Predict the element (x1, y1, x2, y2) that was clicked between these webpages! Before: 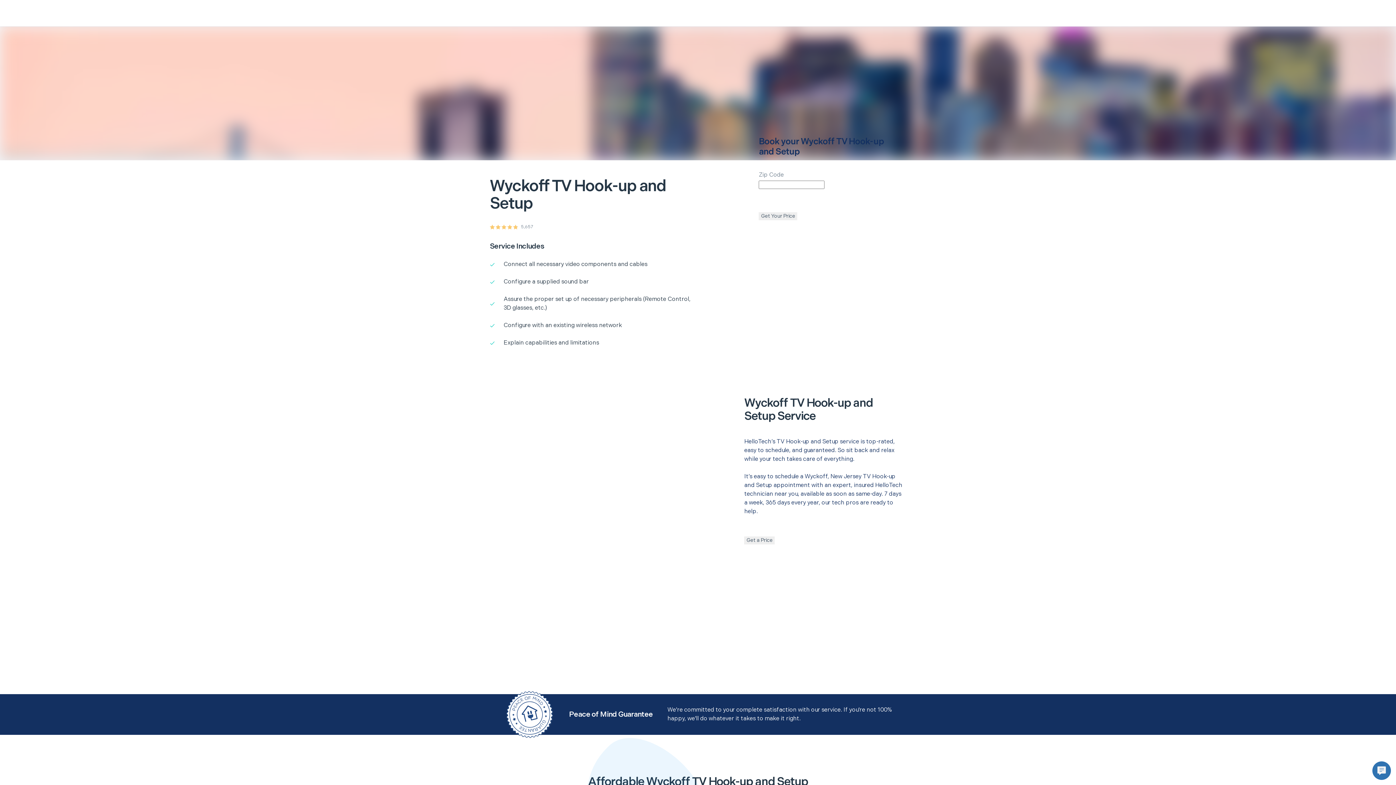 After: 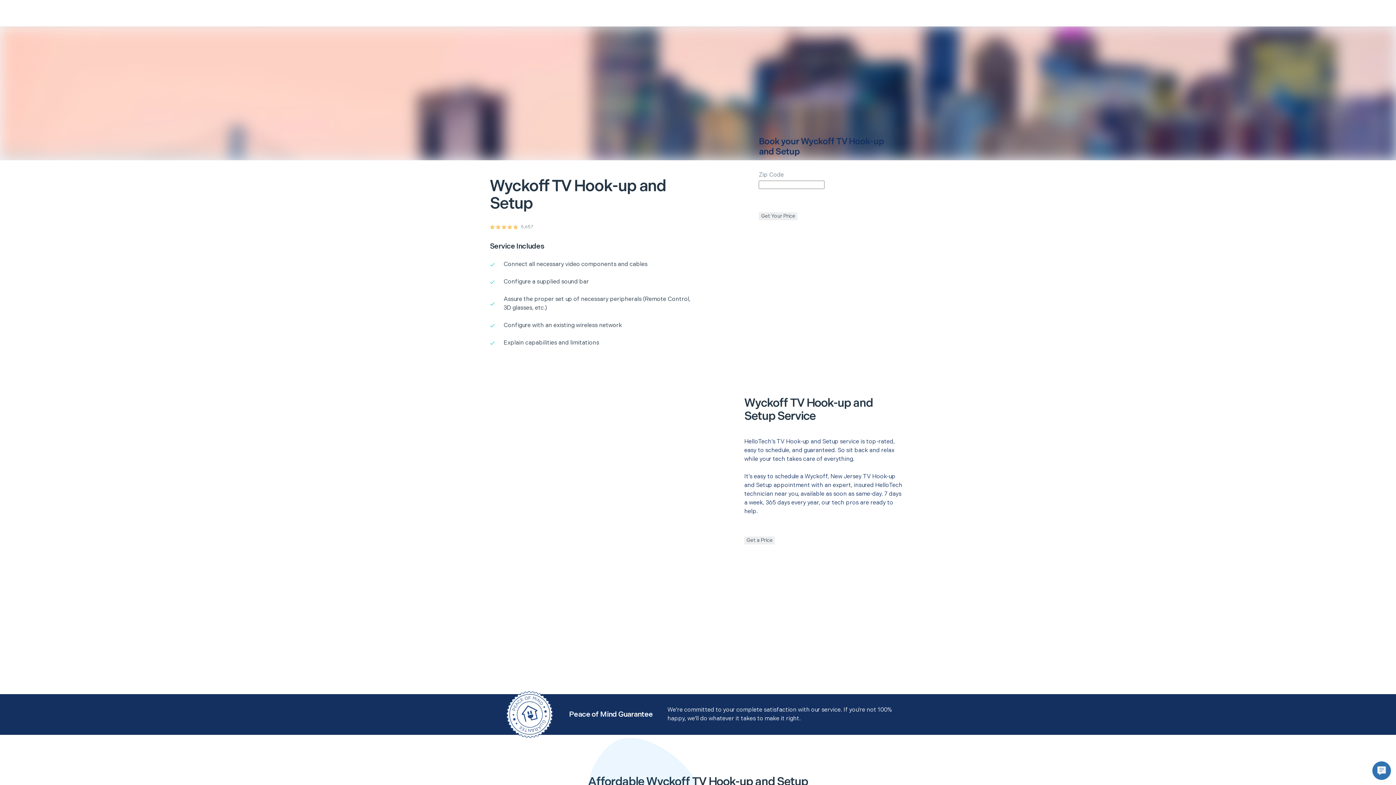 Action: bbox: (759, 212, 797, 220) label: Get Your Price